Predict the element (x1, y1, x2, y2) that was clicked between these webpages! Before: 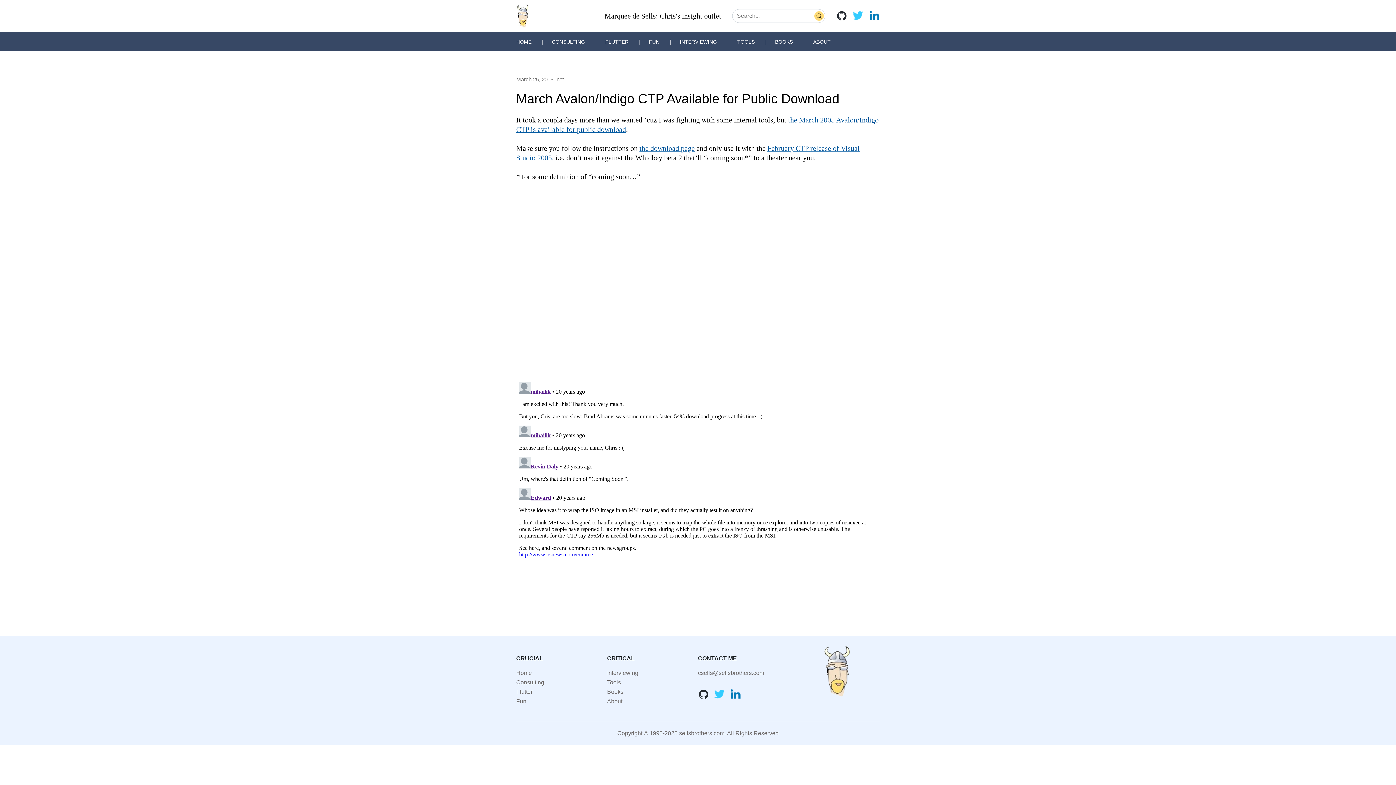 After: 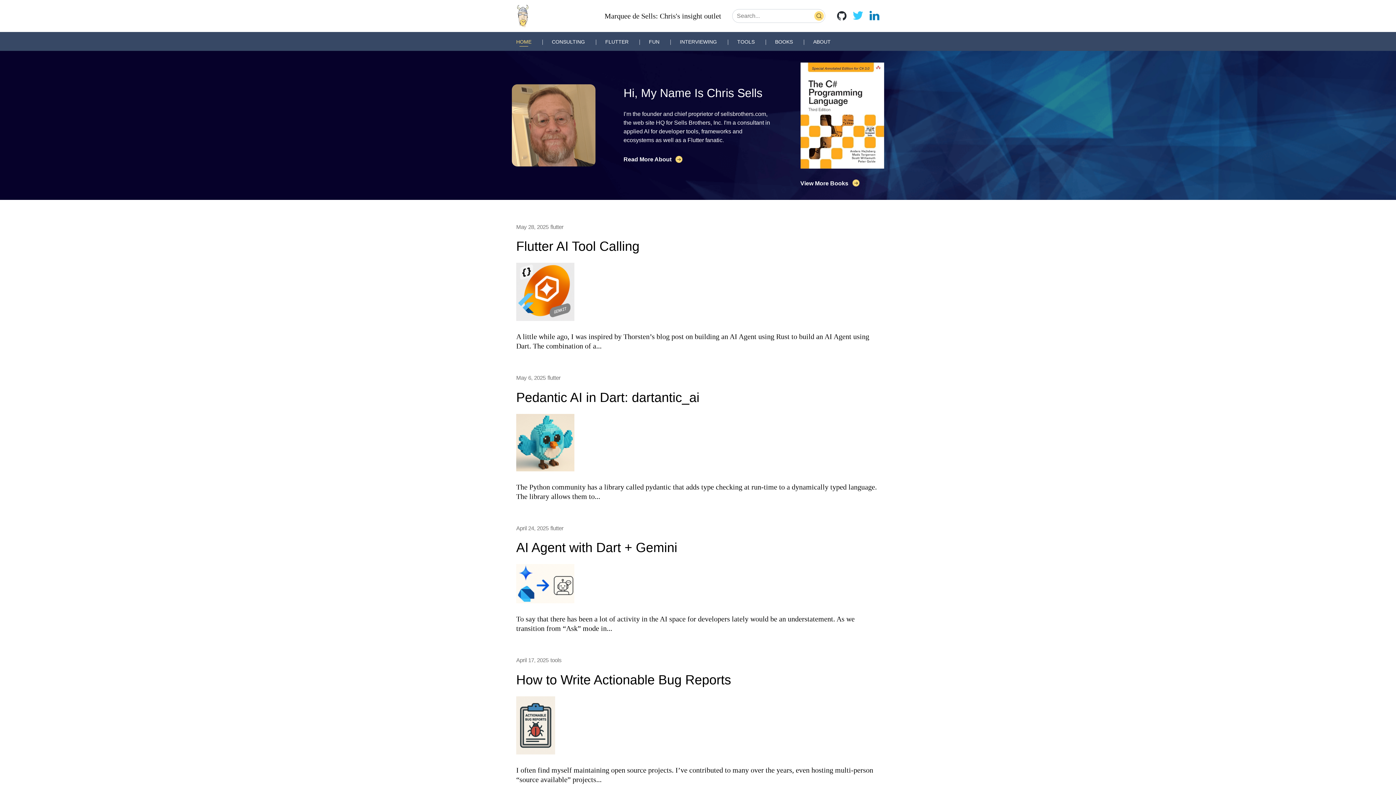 Action: label: HOME bbox: (516, 38, 531, 44)